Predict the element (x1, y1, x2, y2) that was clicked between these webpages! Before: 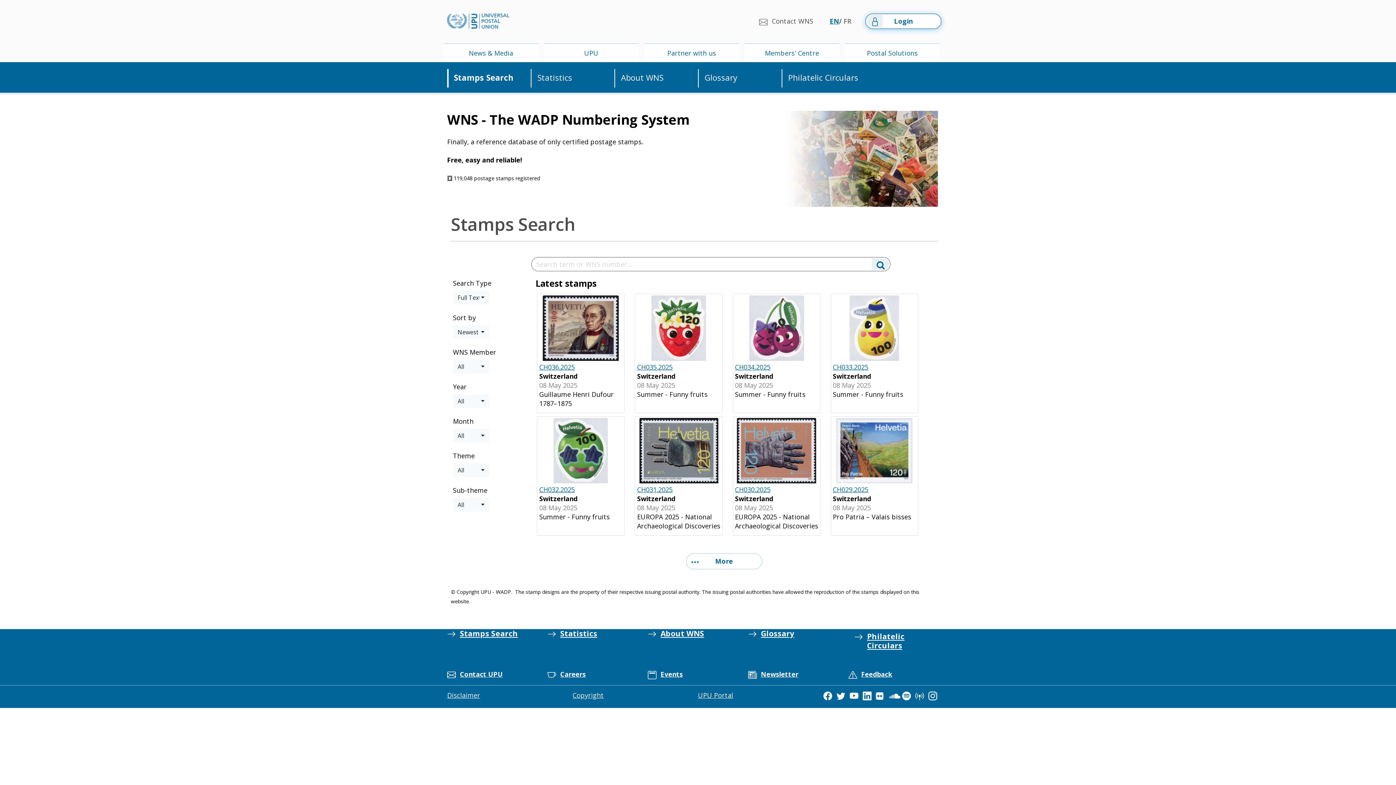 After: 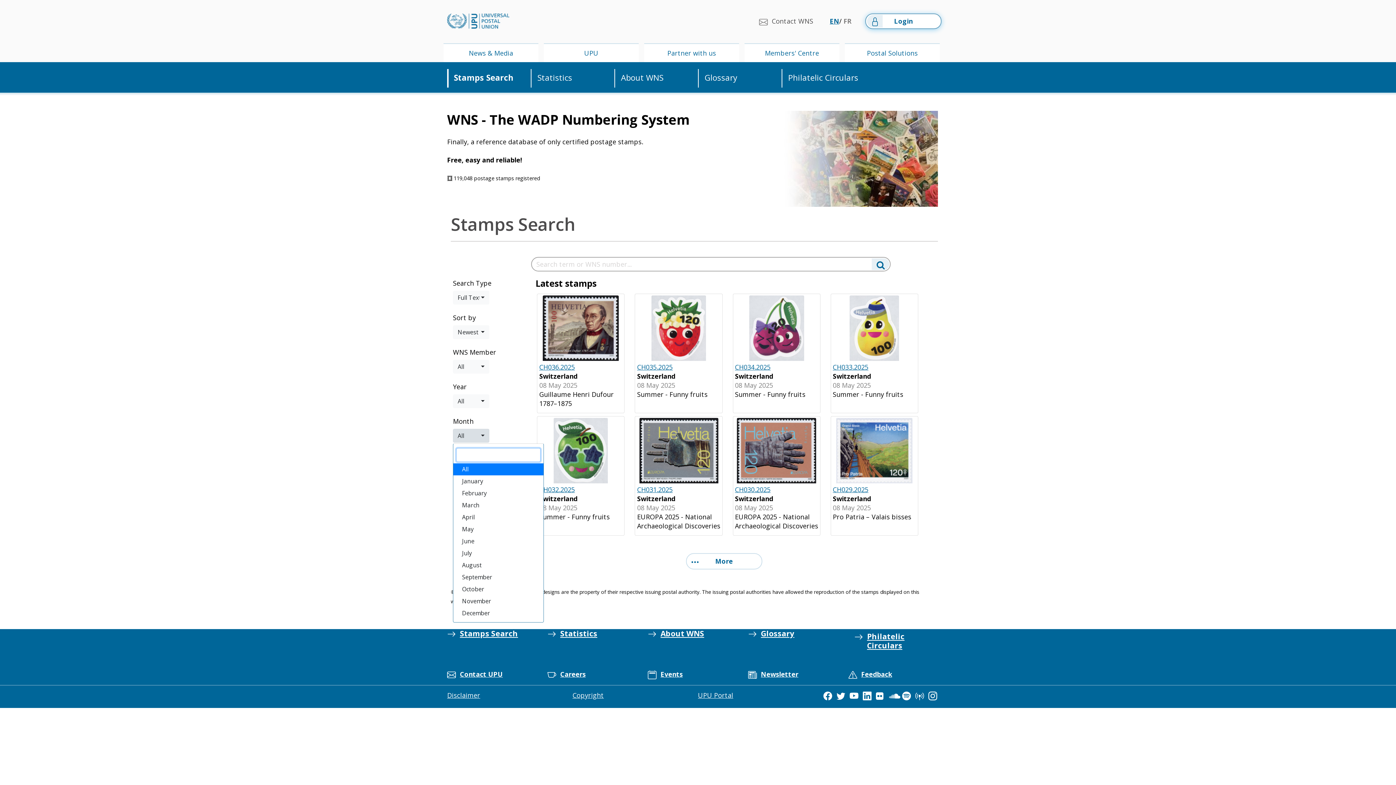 Action: bbox: (453, 429, 489, 442) label: All